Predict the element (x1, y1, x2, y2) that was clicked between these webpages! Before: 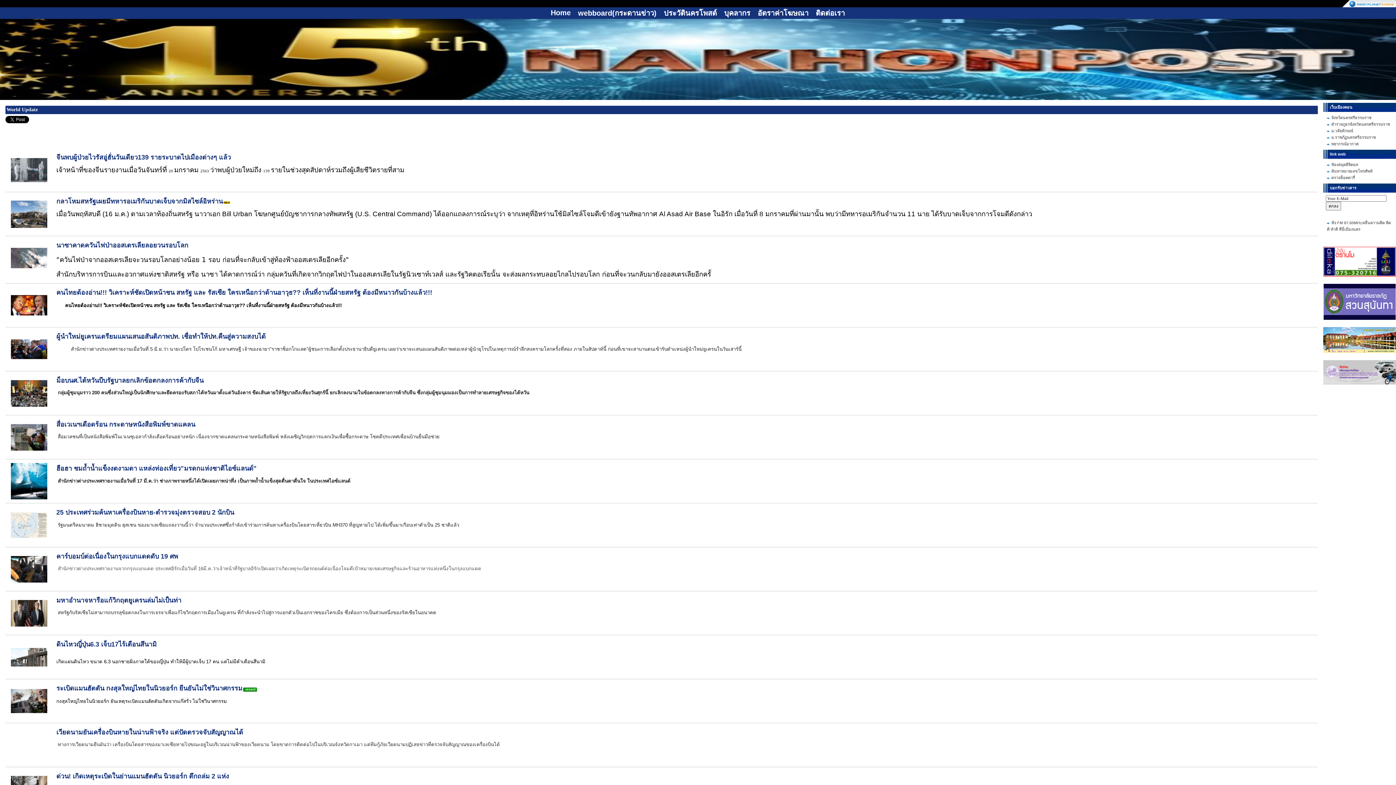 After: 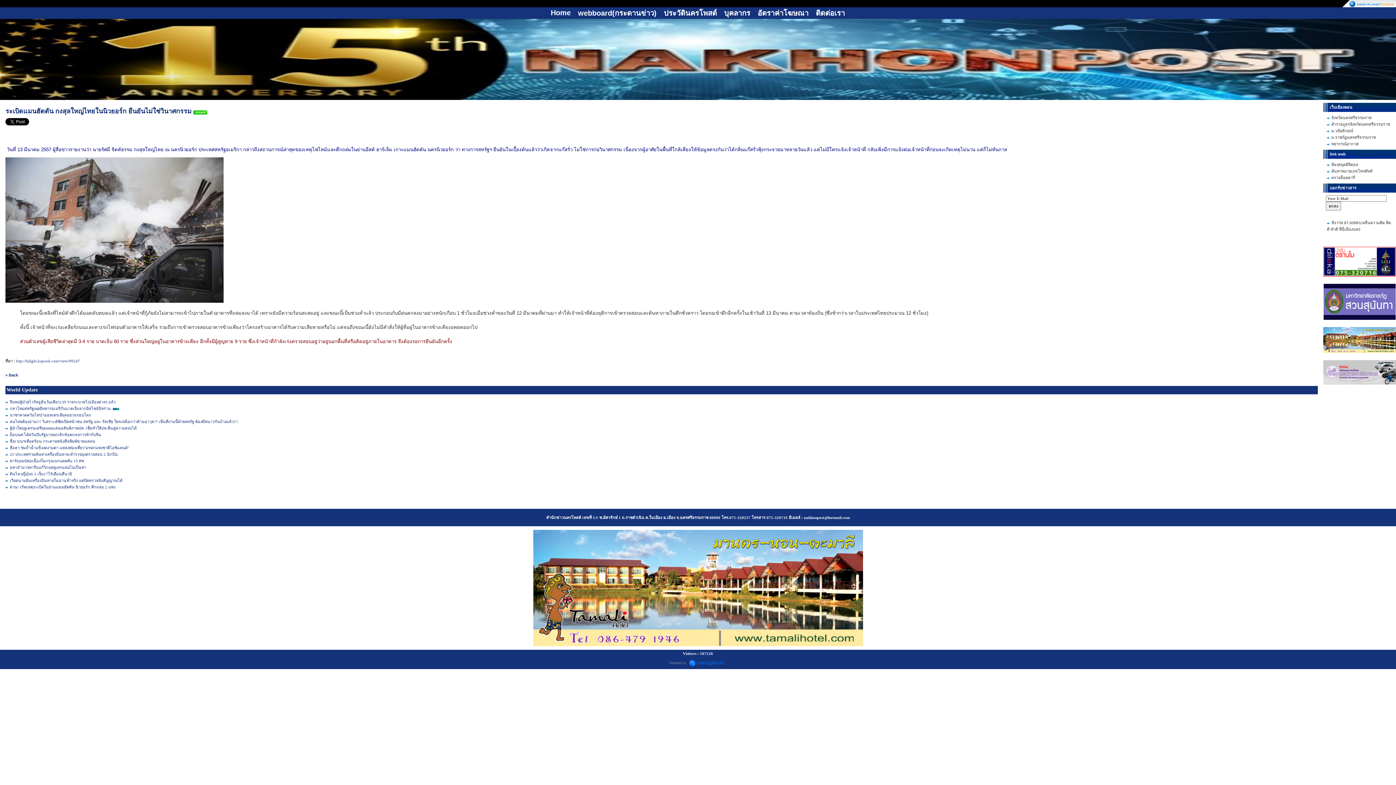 Action: label: ระเบิดแมนฮัตตัน กงสุลใหญ่ไทยในนิวยอร์ก ยืนยันไม่ใช่วินาศกรรม bbox: (56, 686, 242, 692)